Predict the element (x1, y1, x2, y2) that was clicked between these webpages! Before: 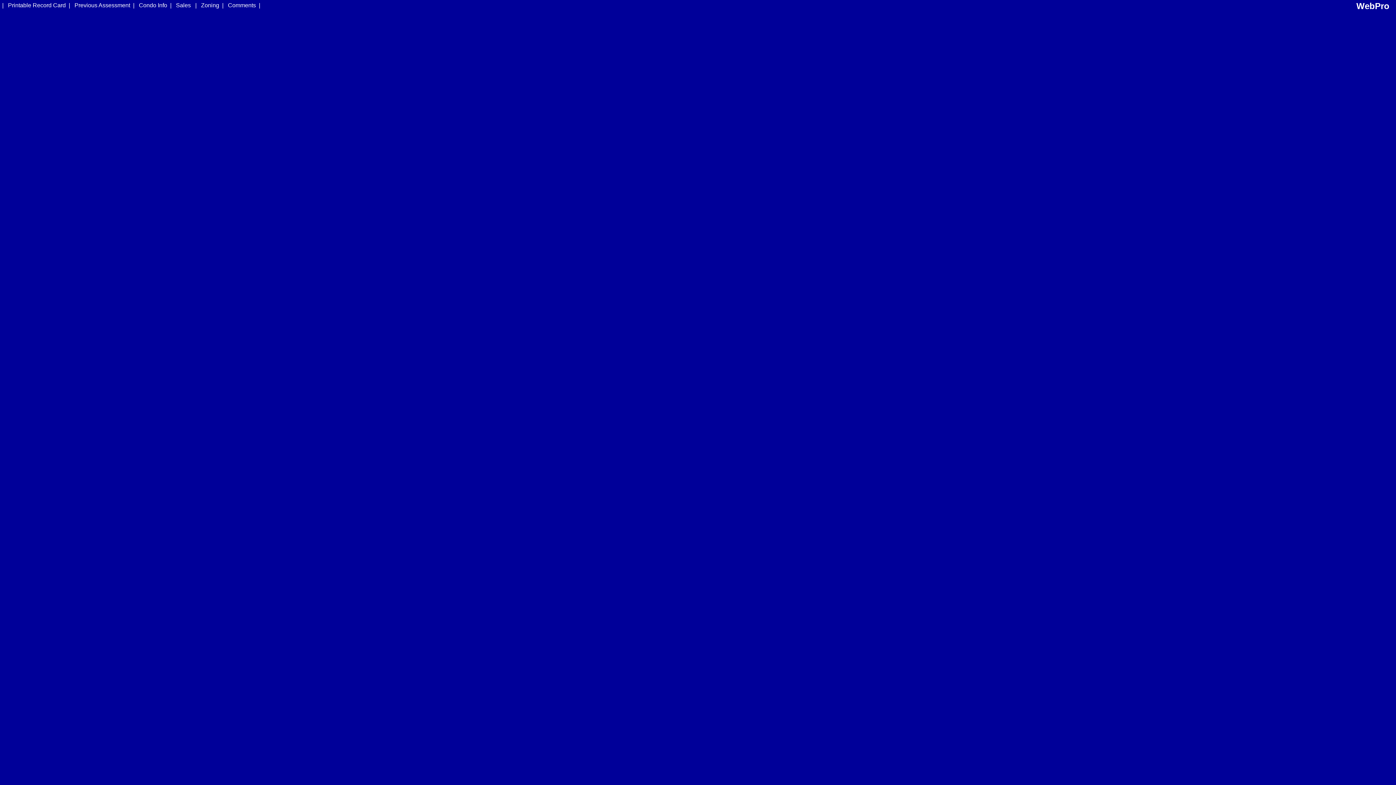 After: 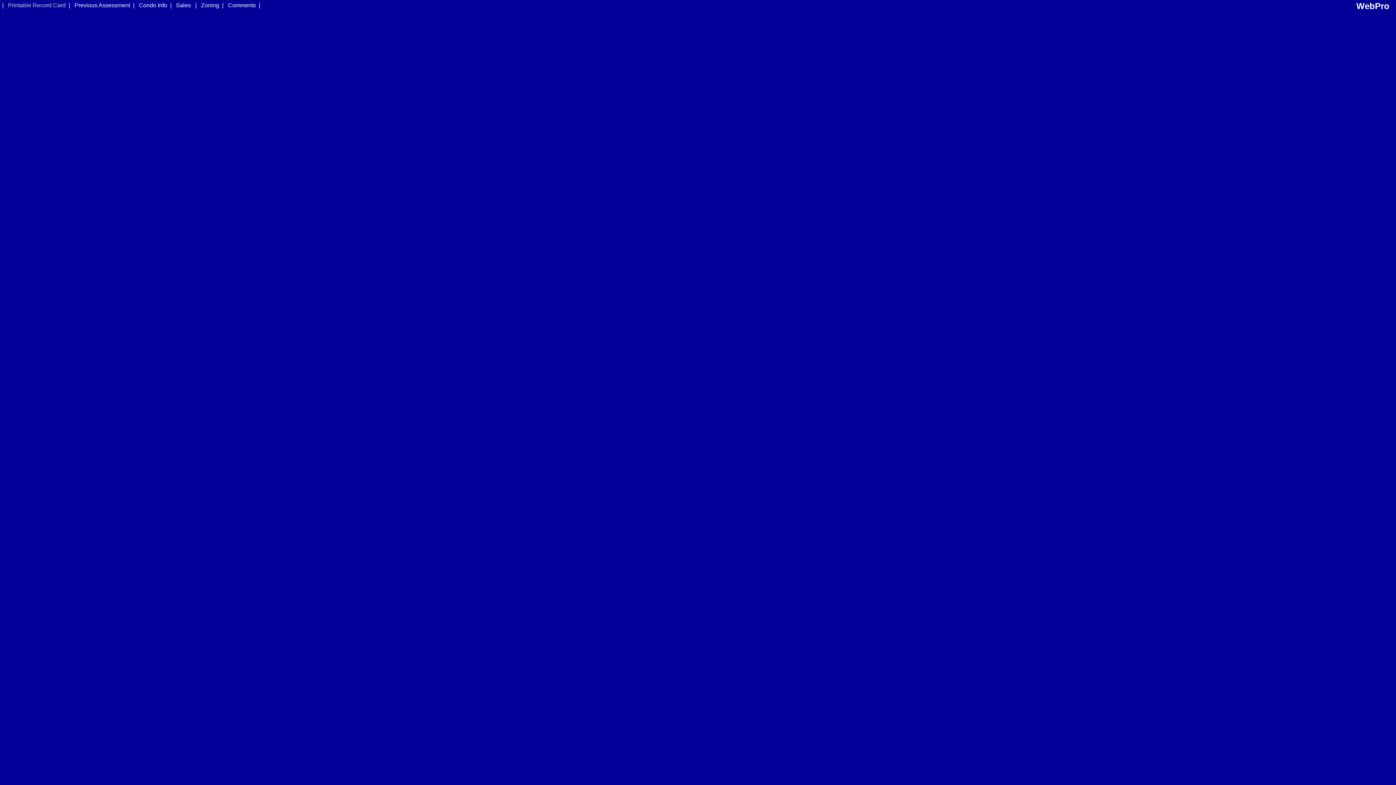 Action: label: Printable Record Card bbox: (8, 2, 65, 8)